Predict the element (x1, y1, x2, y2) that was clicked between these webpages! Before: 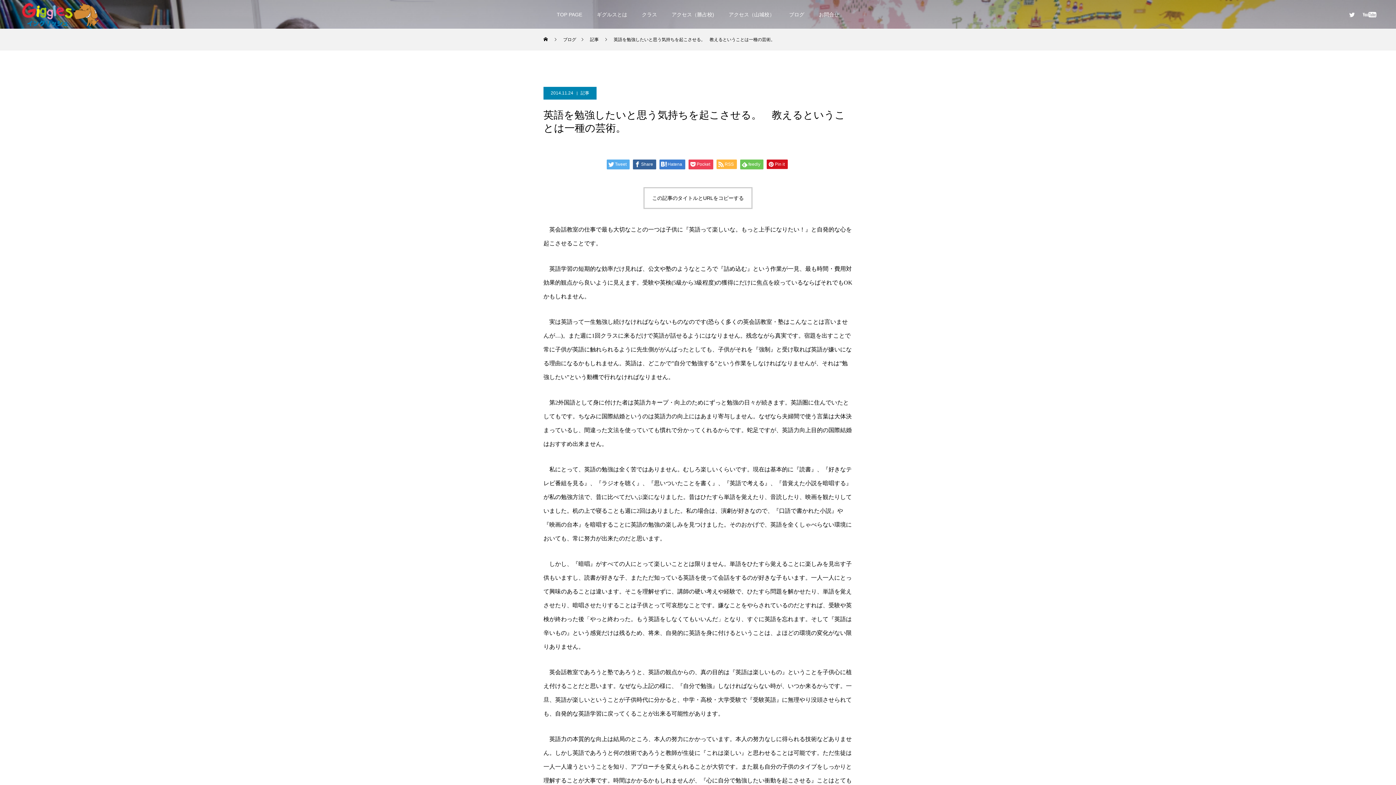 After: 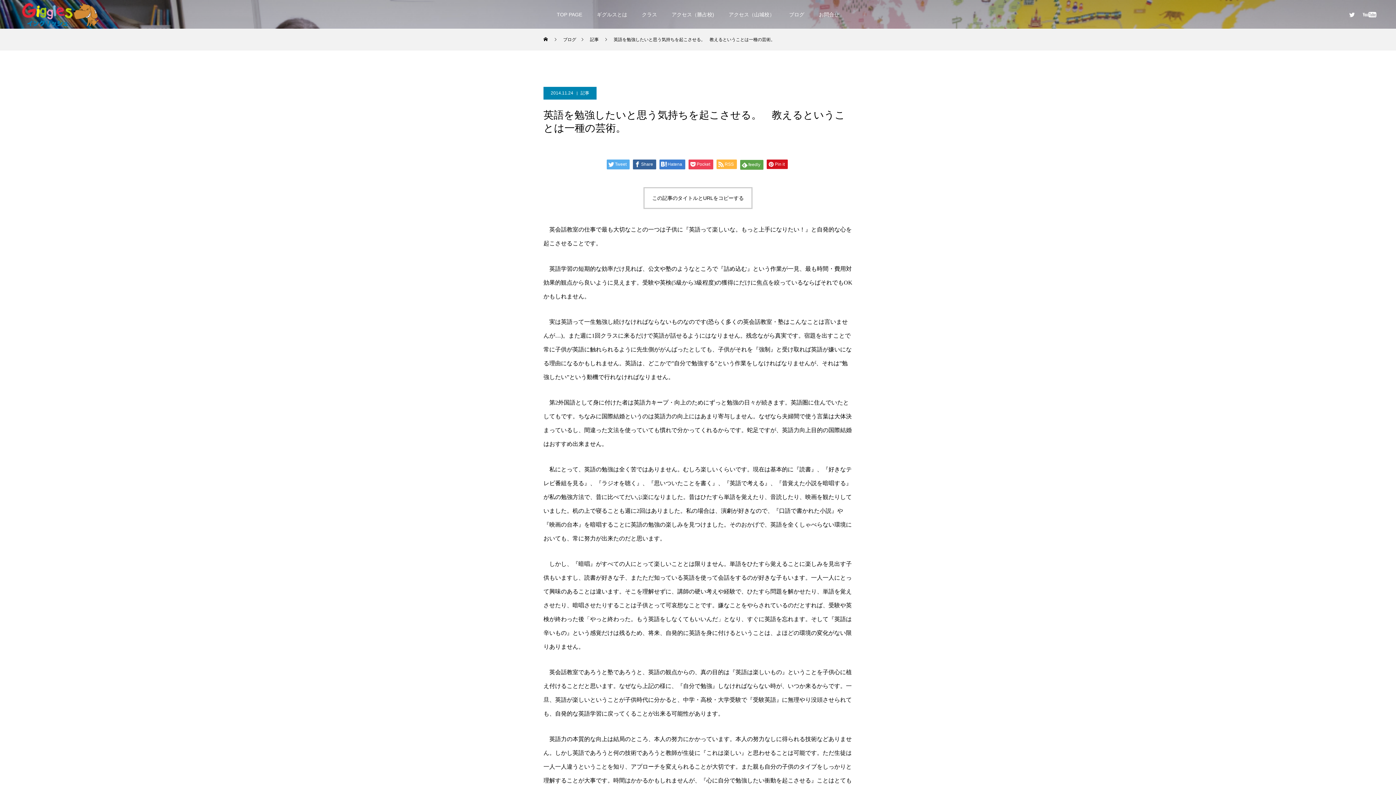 Action: bbox: (740, 159, 763, 169) label: feedly